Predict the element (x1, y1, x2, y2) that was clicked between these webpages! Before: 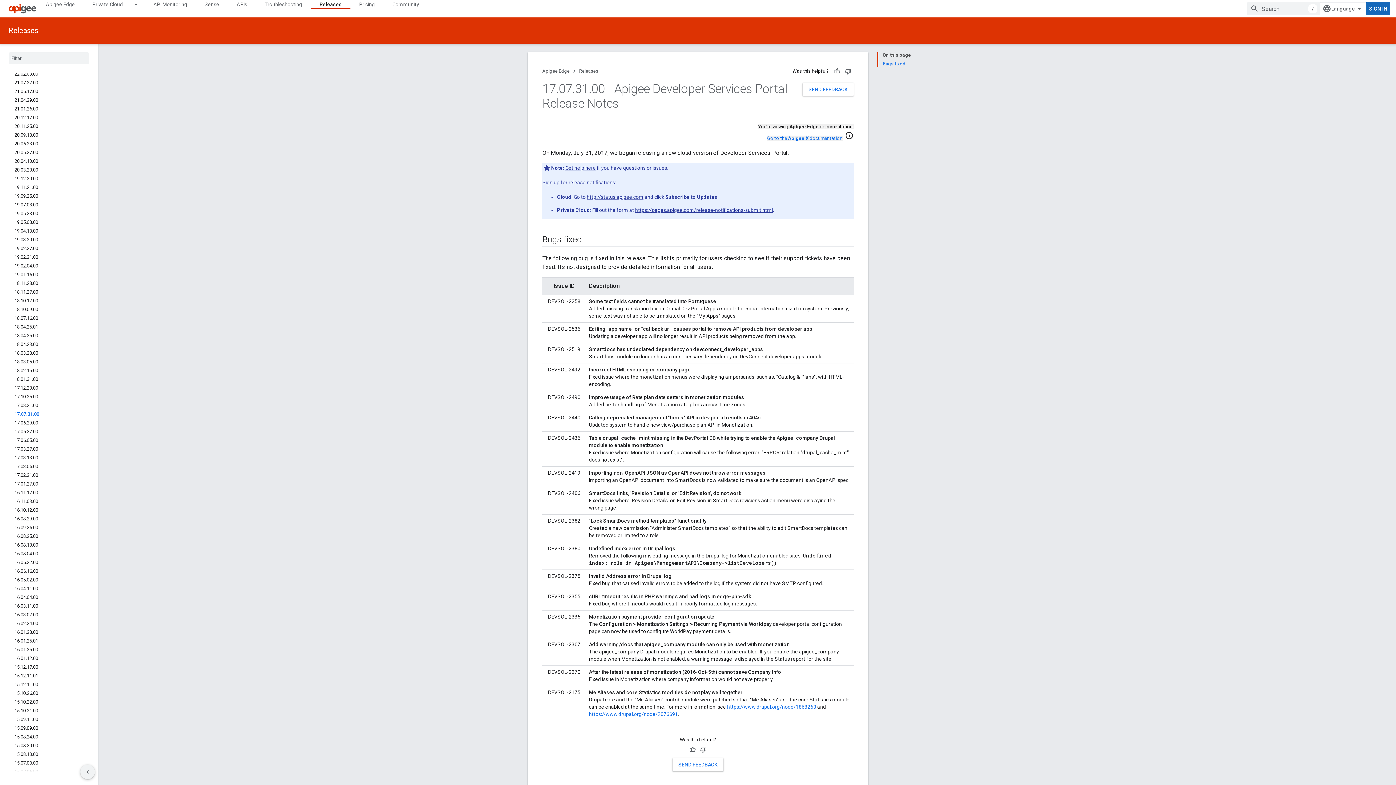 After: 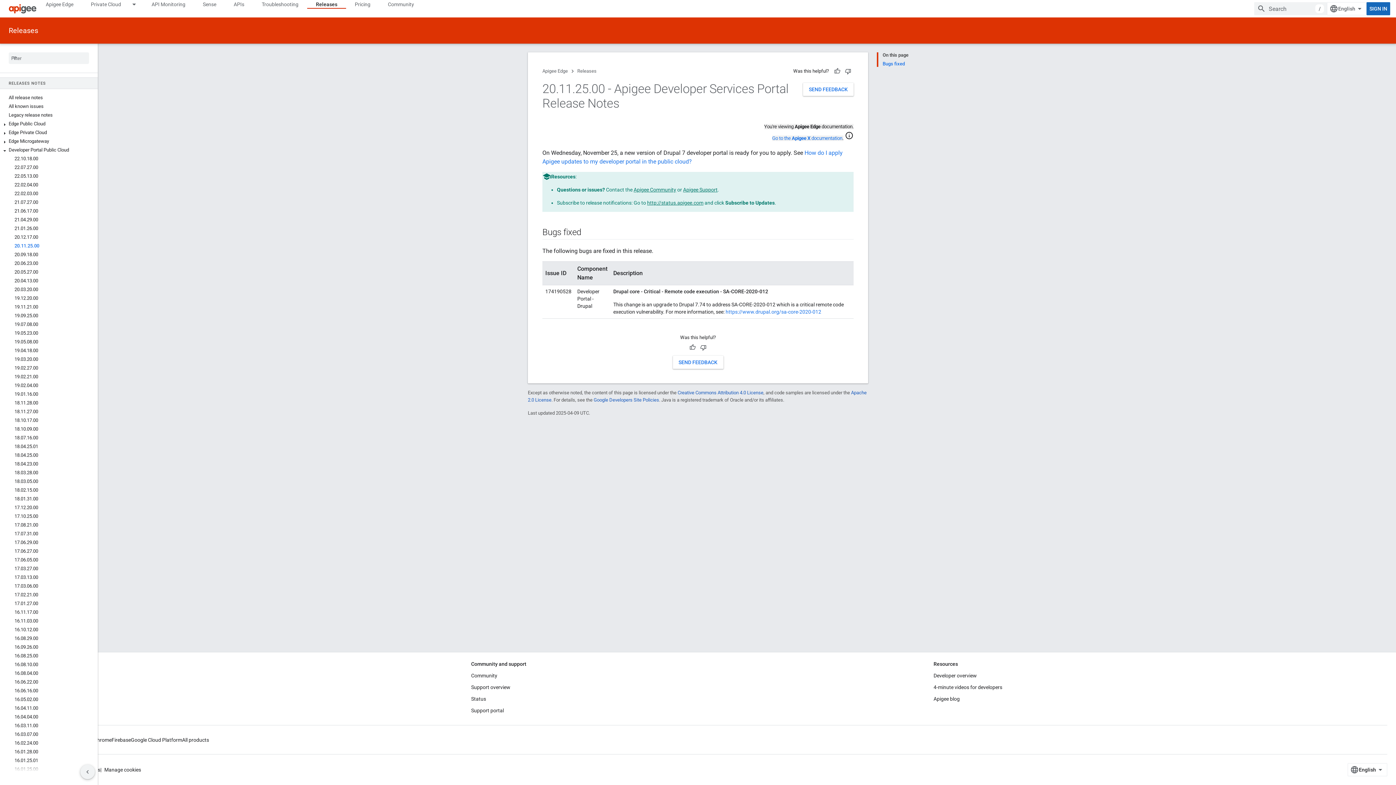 Action: bbox: (0, 122, 97, 130) label: 20.11.25.00